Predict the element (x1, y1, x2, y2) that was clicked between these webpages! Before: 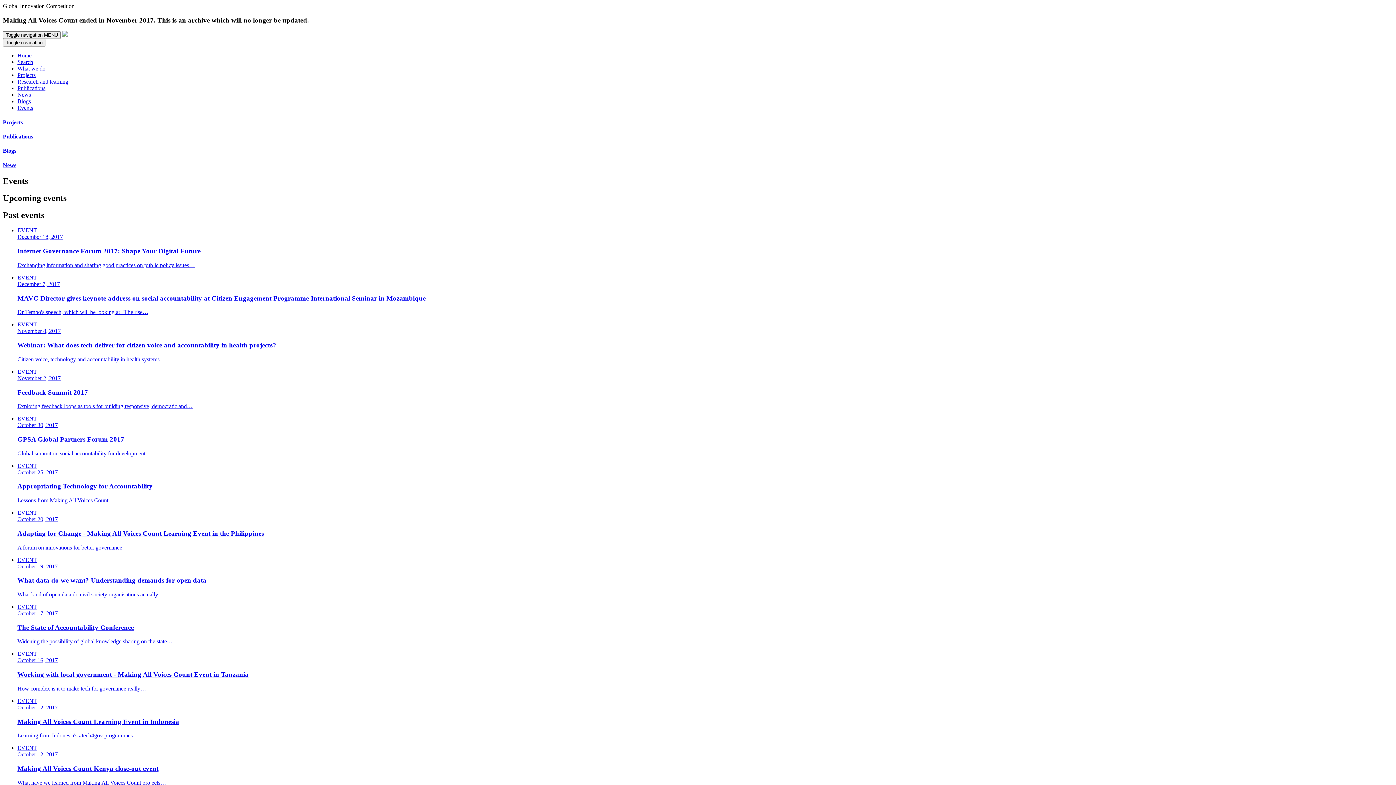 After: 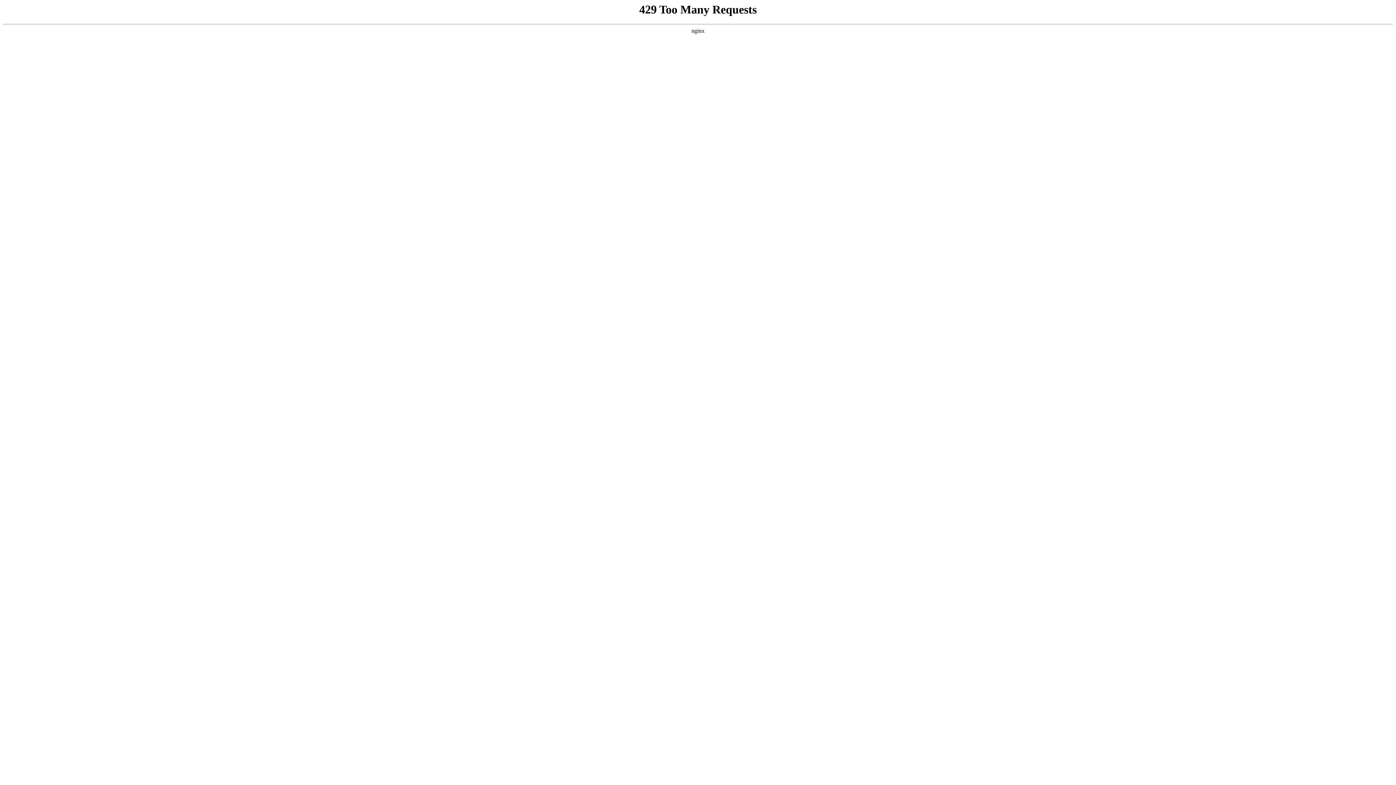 Action: bbox: (2, 133, 1393, 139) label: Publications